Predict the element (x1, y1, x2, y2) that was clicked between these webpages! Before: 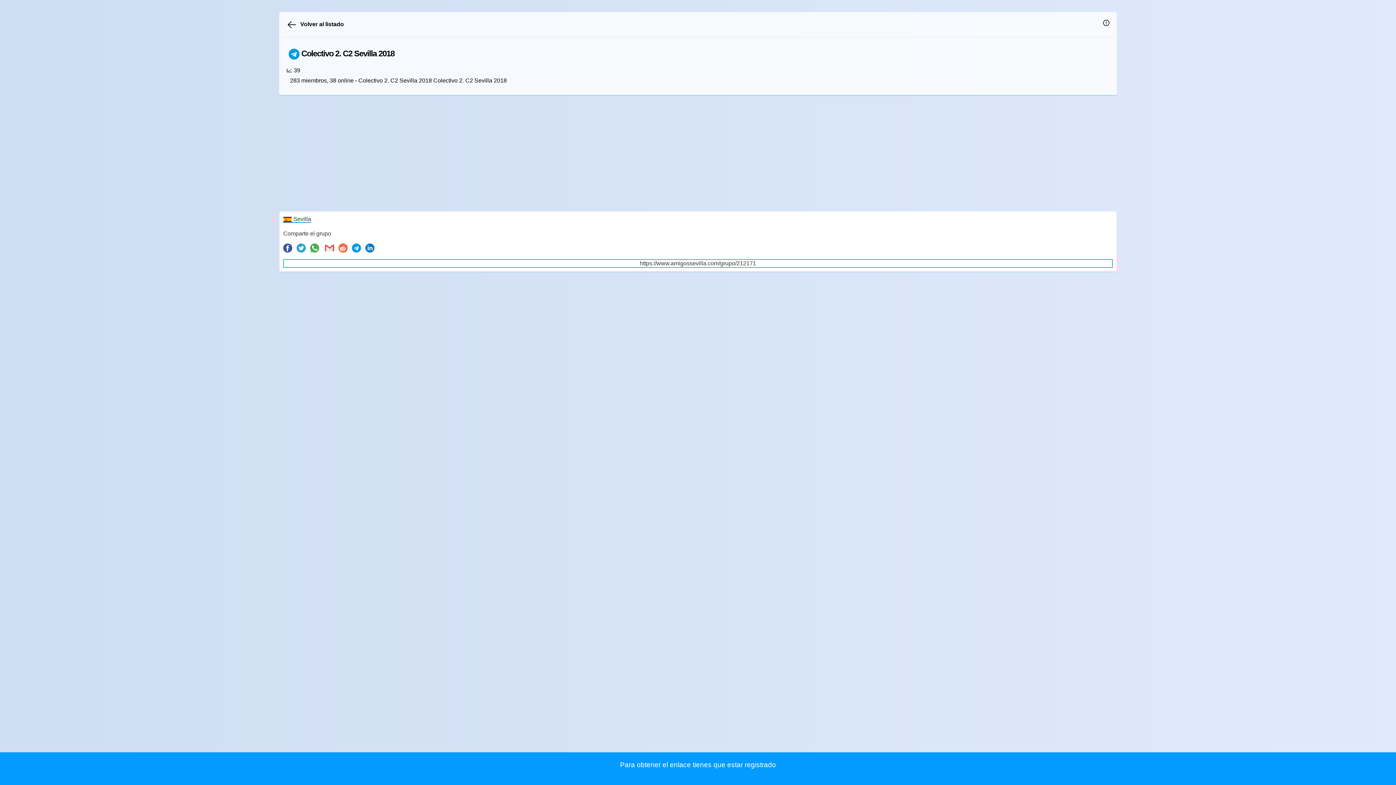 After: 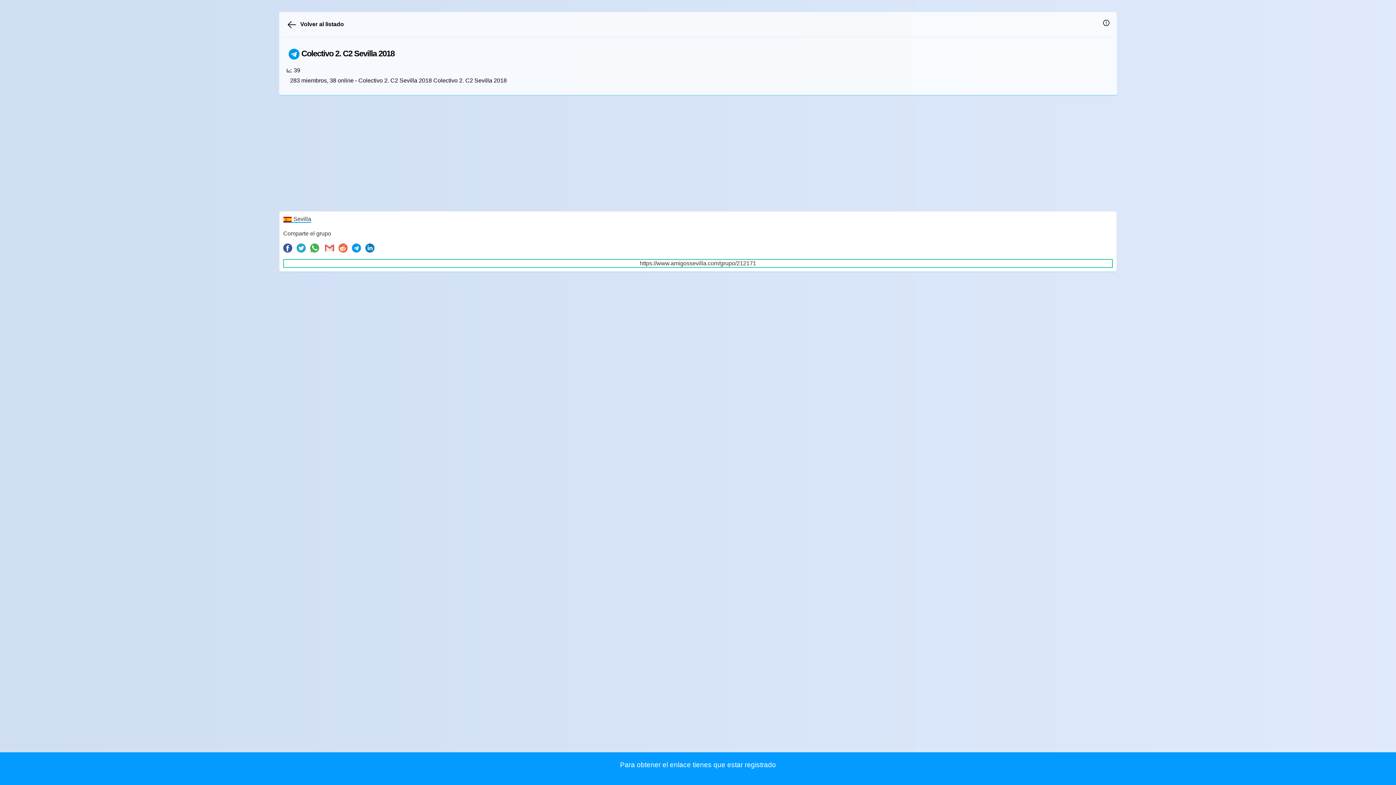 Action: bbox: (283, 244, 292, 250)